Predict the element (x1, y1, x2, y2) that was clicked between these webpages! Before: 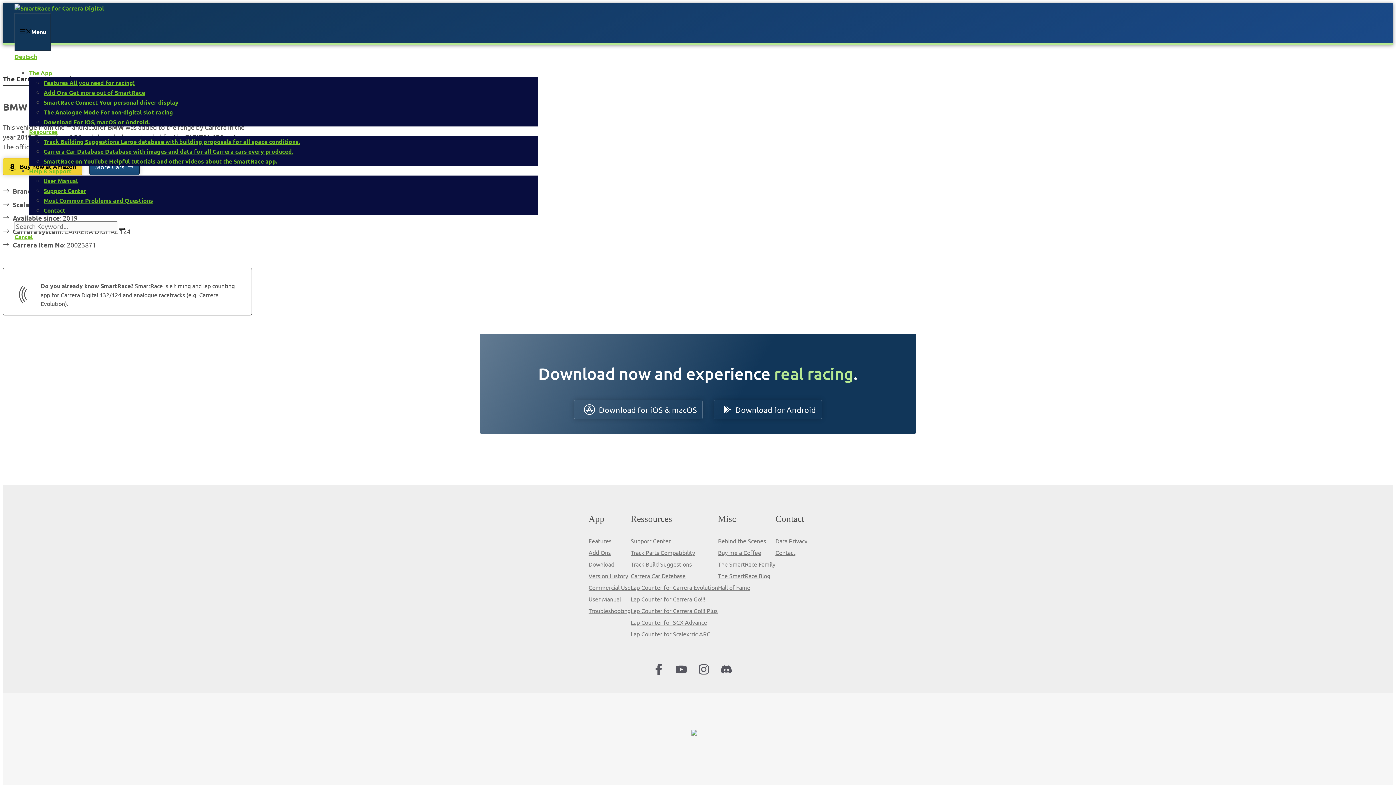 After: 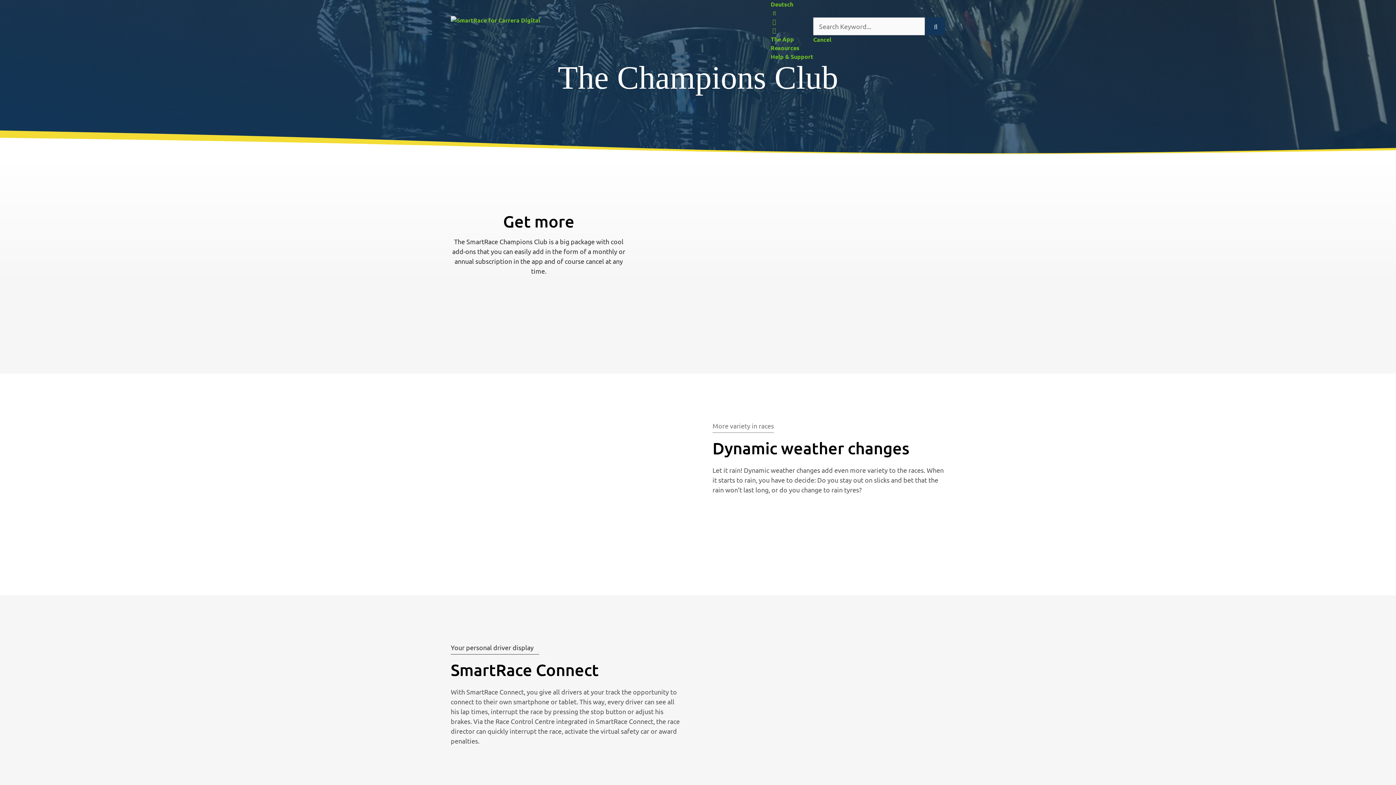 Action: label: Add Ons Get more out of SmartRace bbox: (43, 88, 538, 97)